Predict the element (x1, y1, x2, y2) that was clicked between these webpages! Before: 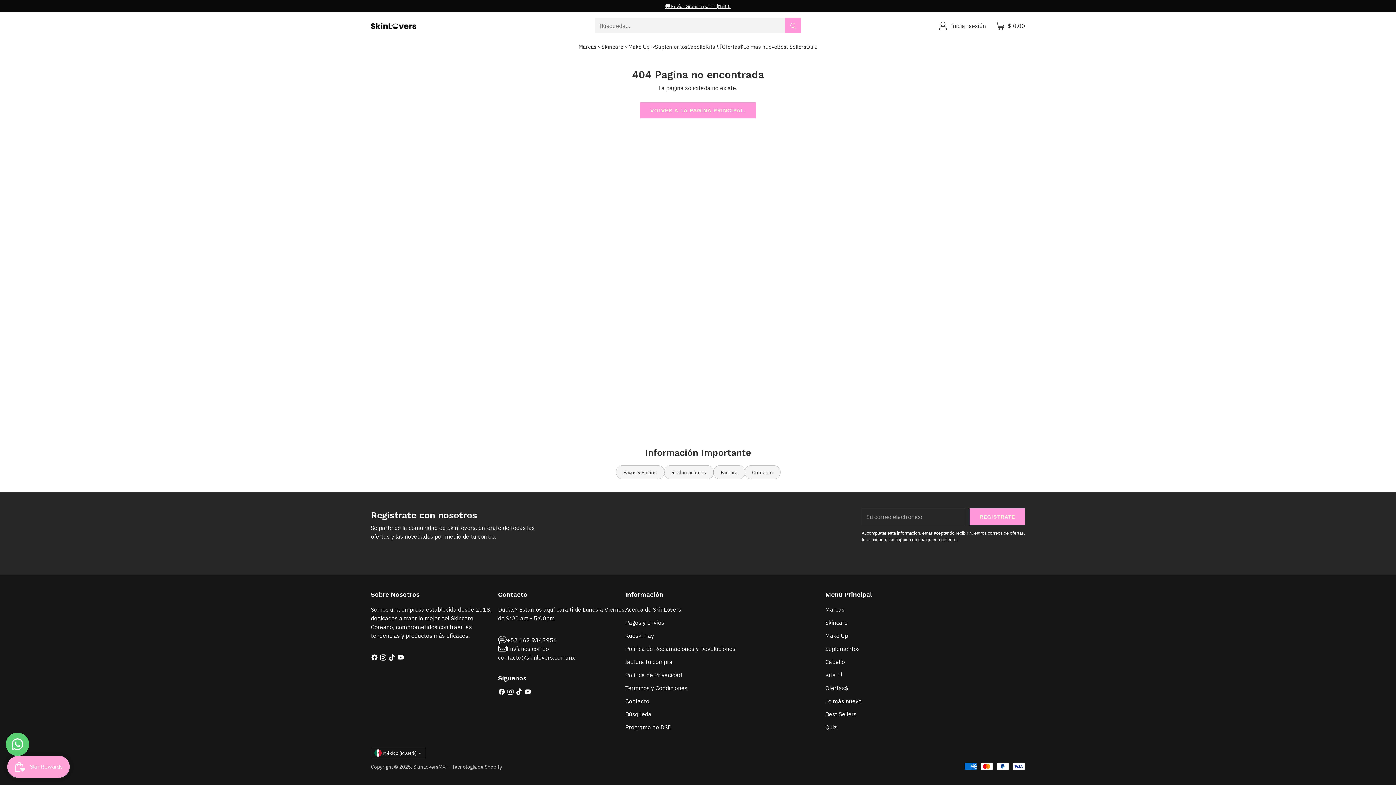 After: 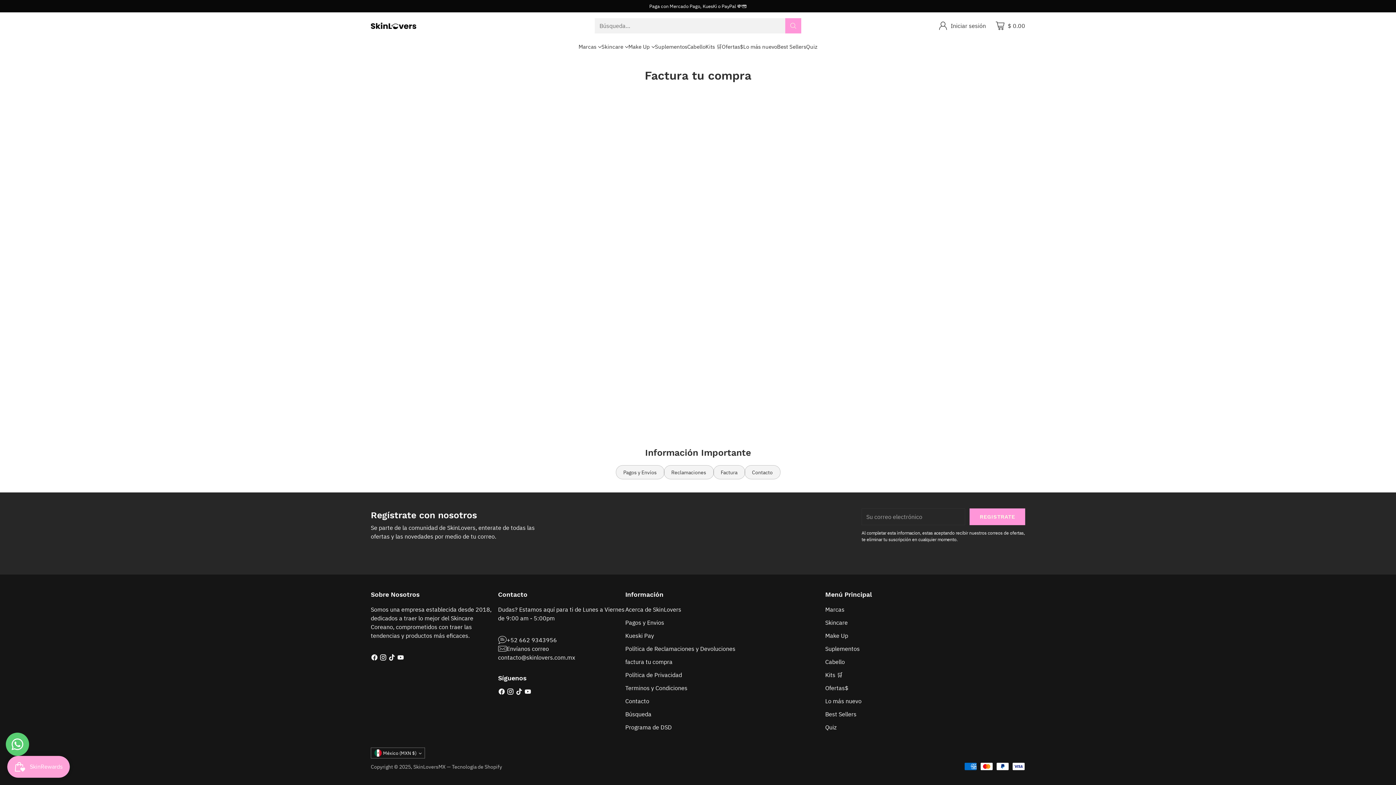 Action: label: factura tu compra bbox: (625, 658, 672, 665)